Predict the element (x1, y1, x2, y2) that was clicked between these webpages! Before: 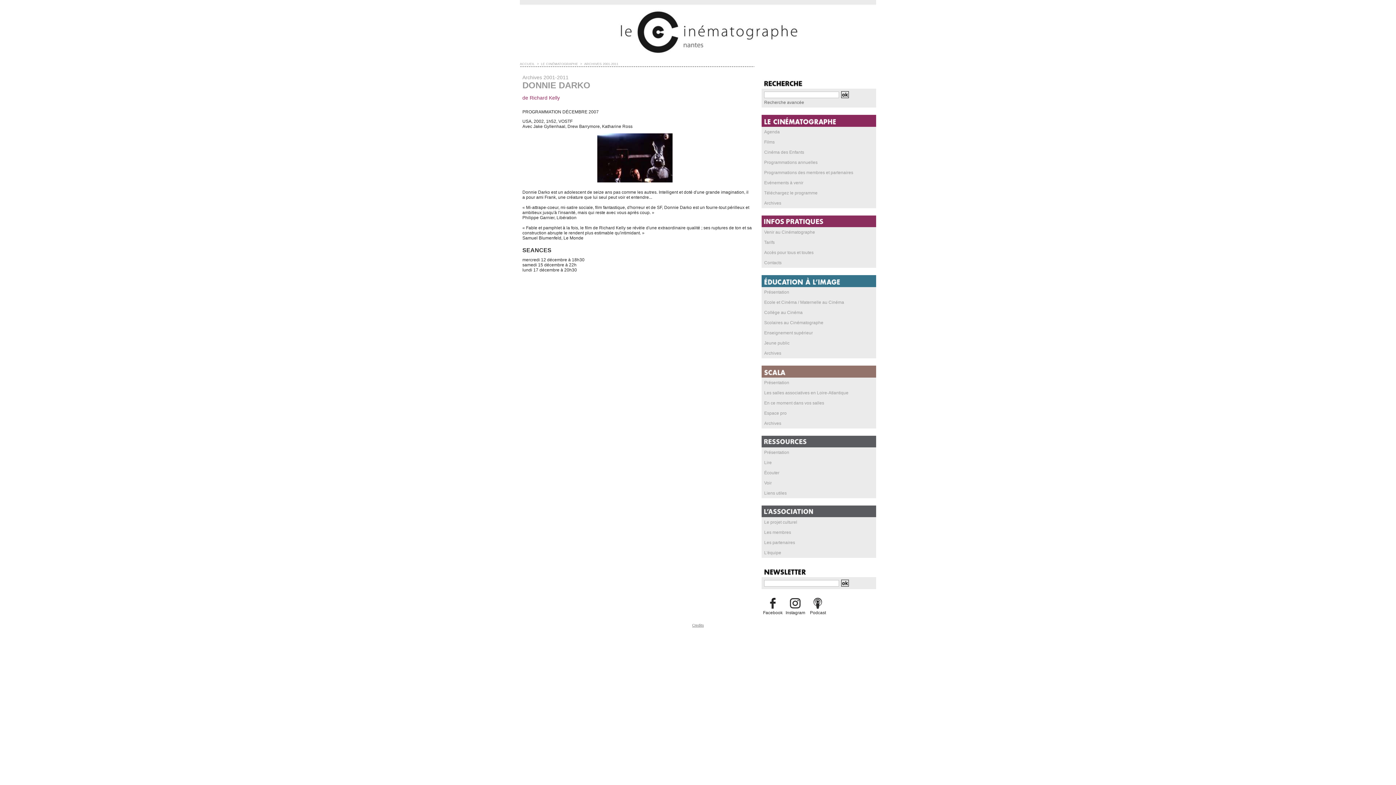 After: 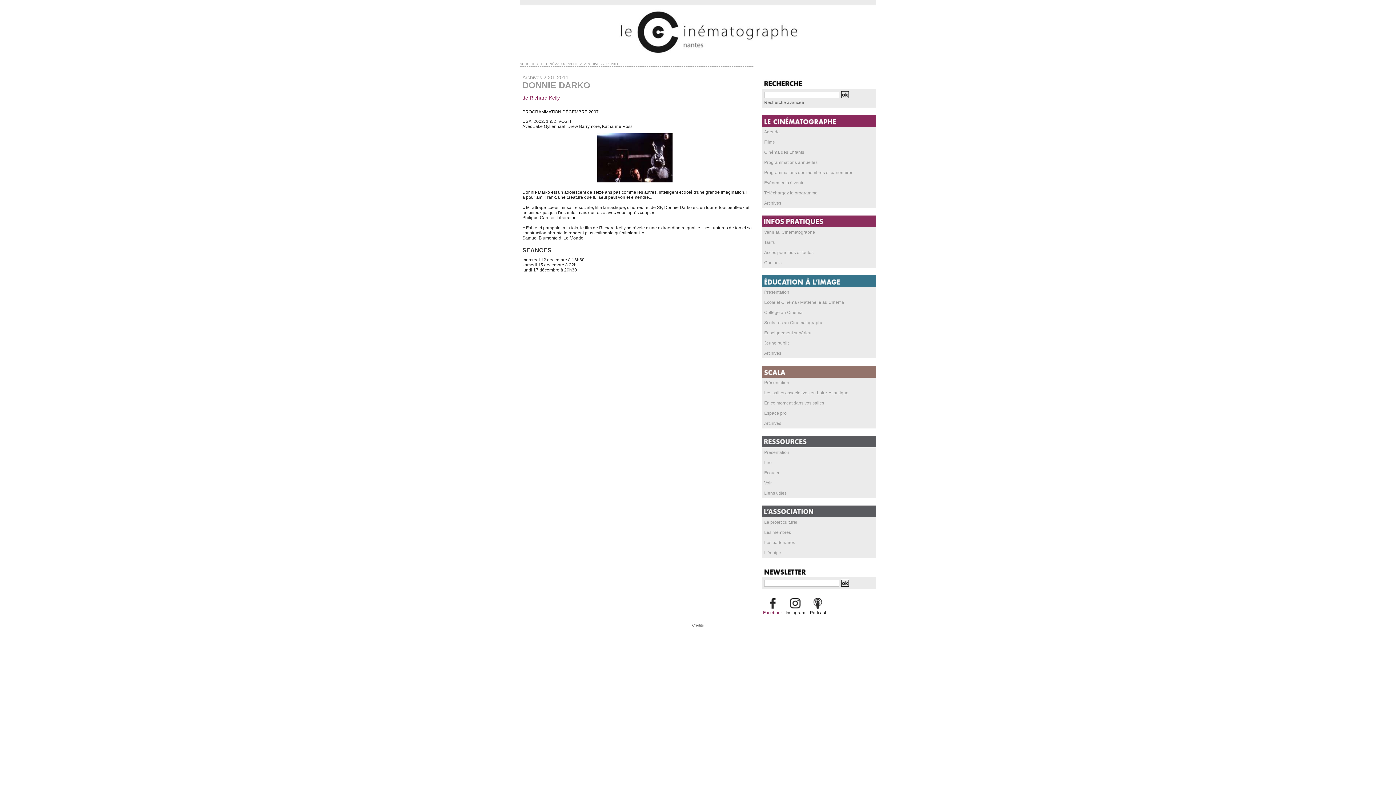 Action: label: Facebook bbox: (762, 610, 783, 615)